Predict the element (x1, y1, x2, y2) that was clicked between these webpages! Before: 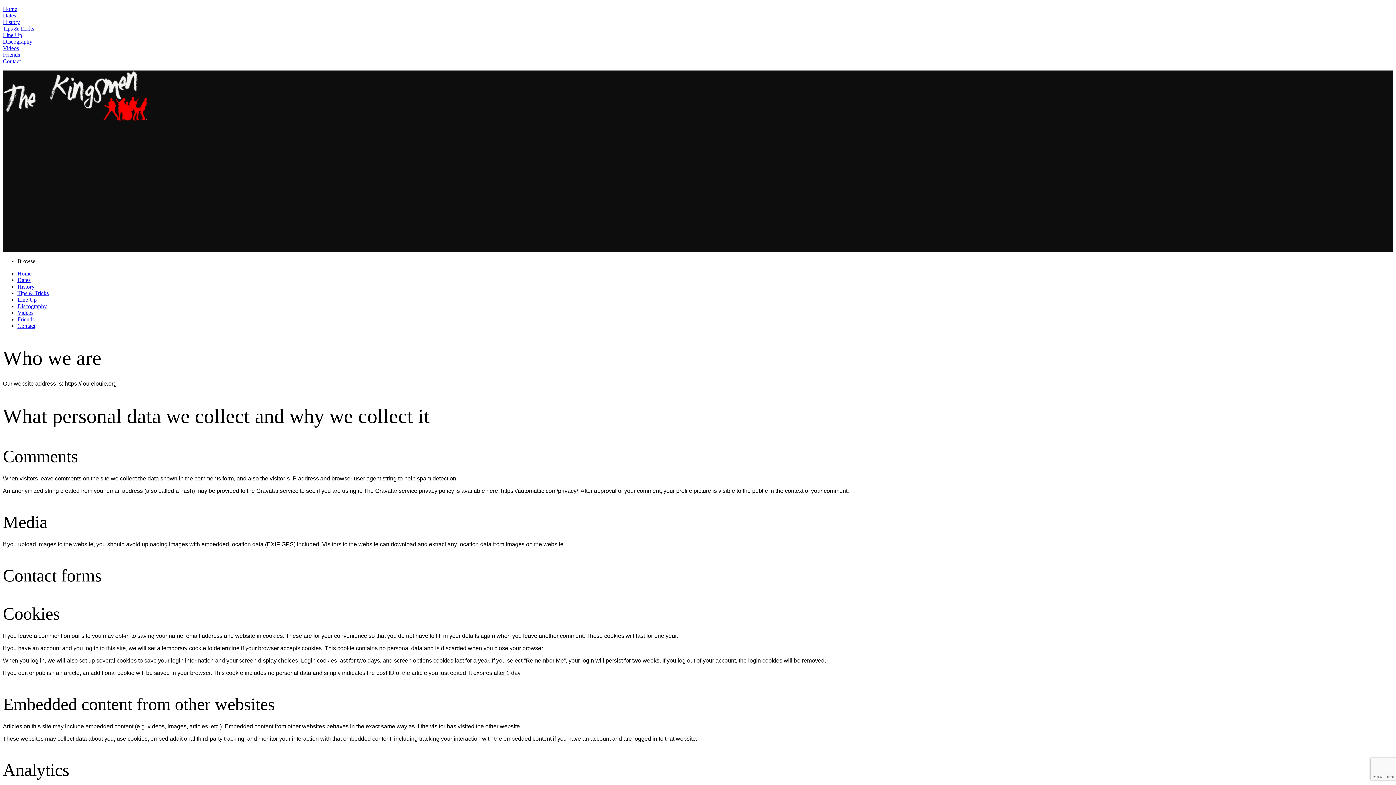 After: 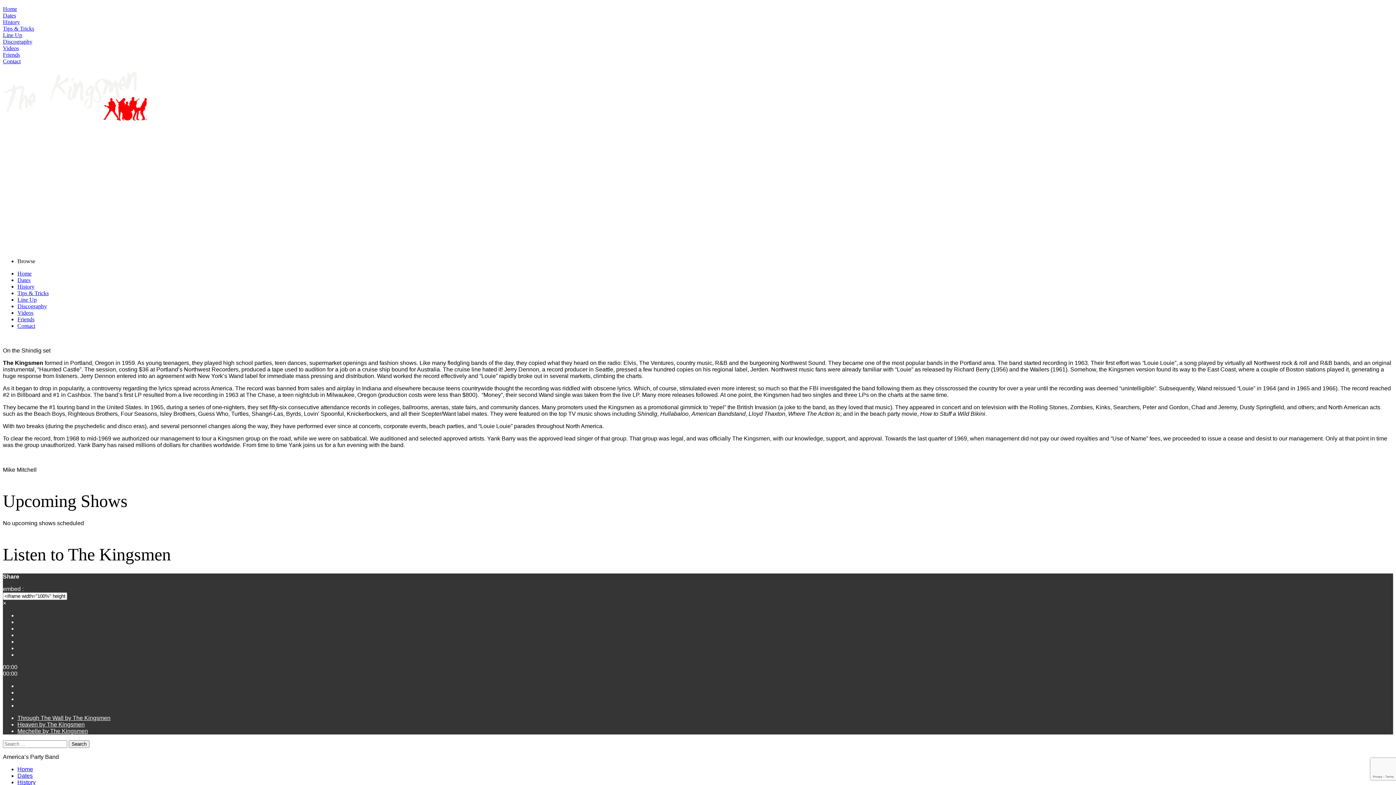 Action: label: History bbox: (2, 18, 20, 25)